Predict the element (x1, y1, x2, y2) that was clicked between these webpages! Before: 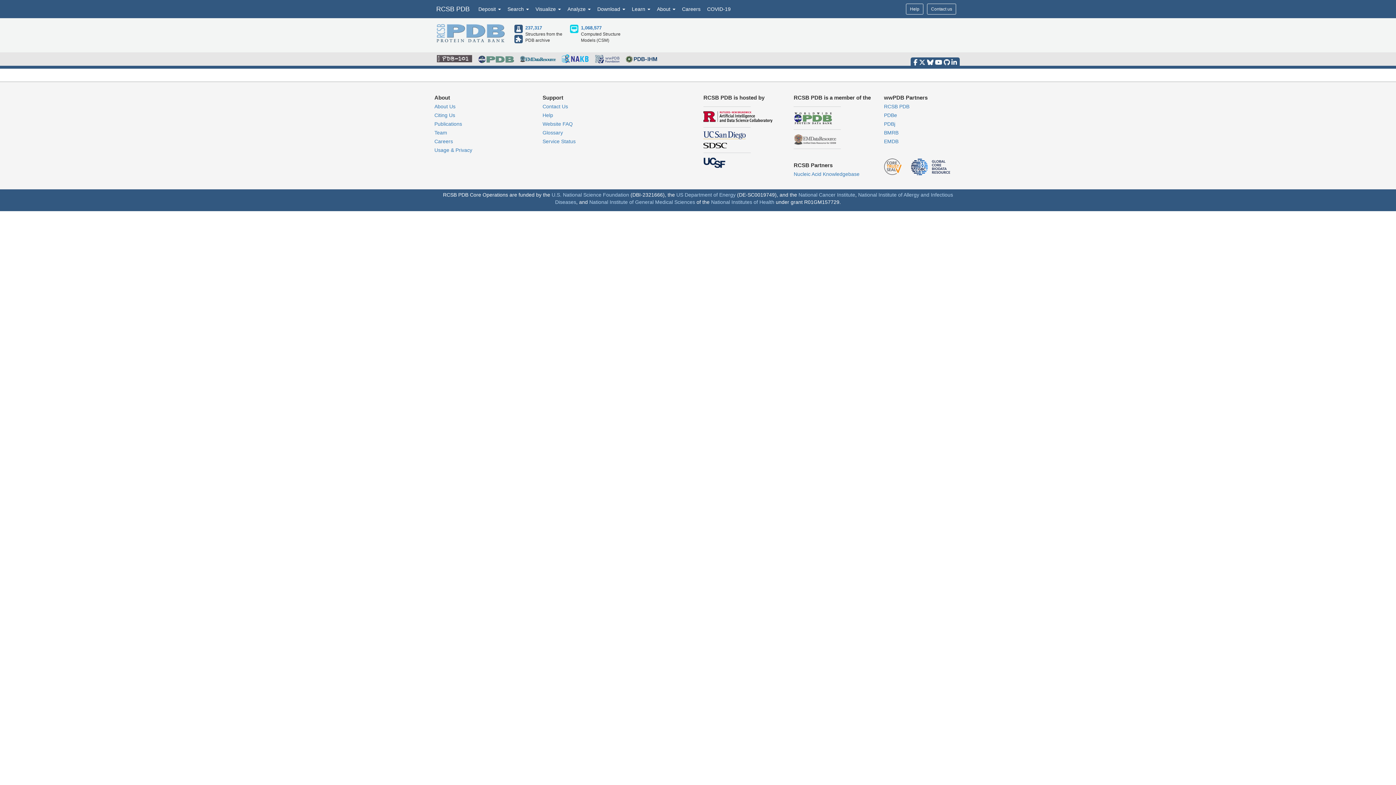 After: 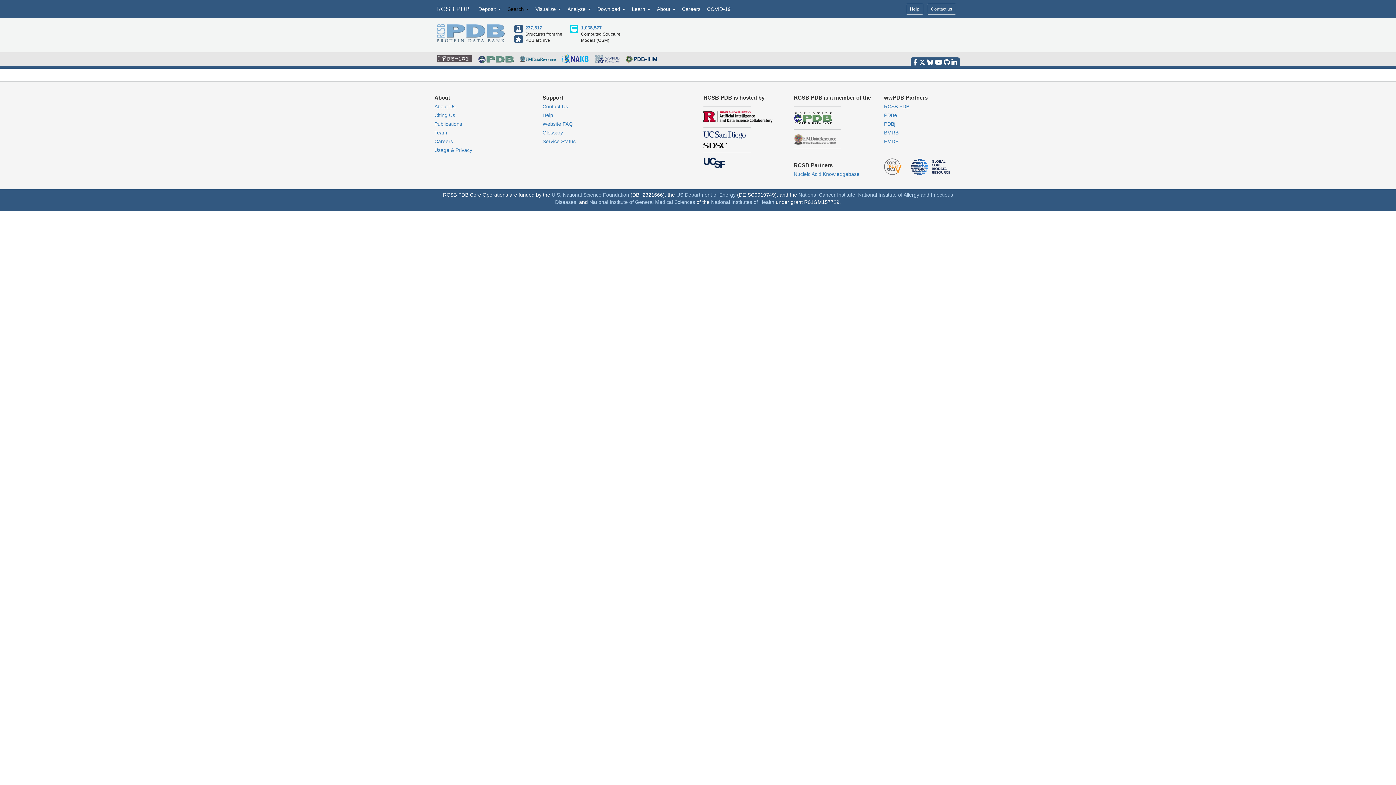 Action: label: Search  bbox: (504, 0, 532, 18)